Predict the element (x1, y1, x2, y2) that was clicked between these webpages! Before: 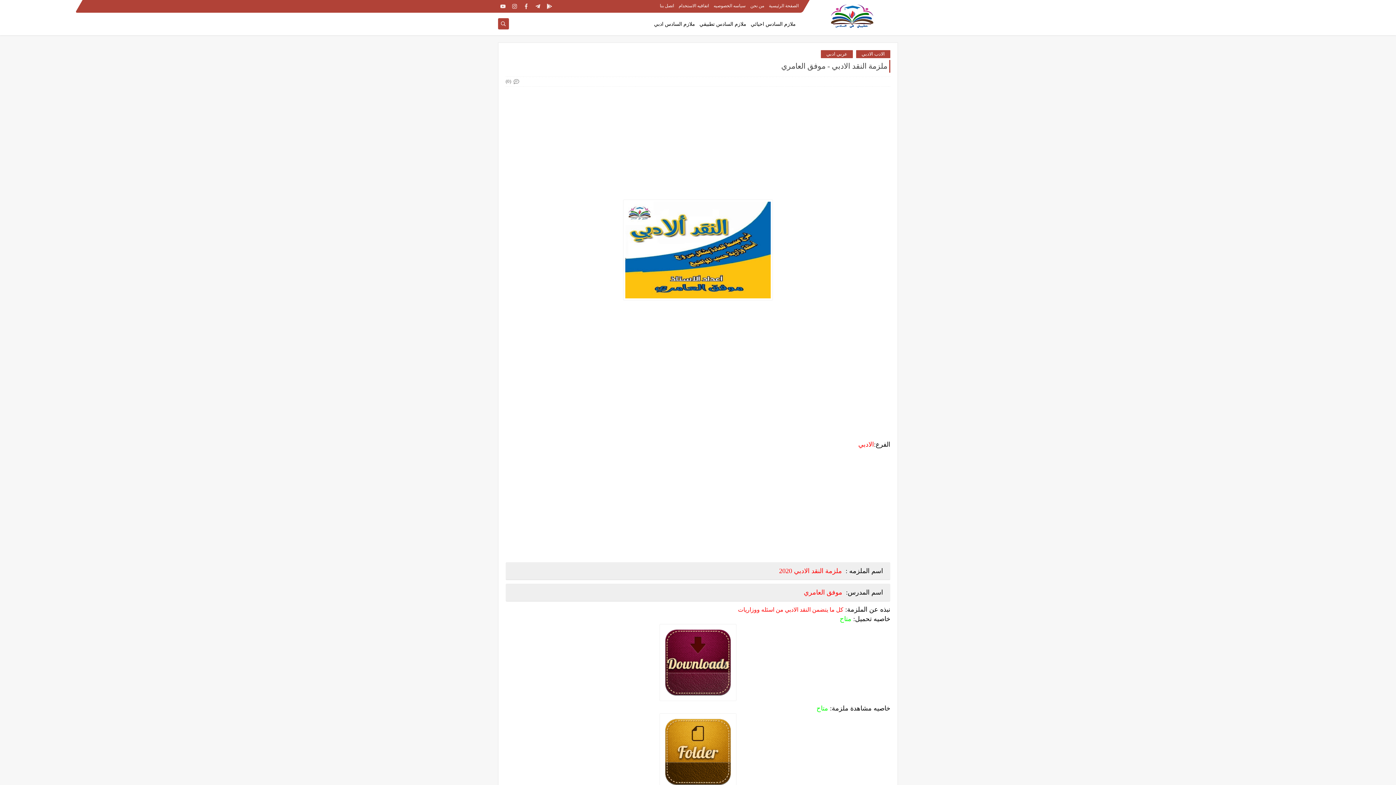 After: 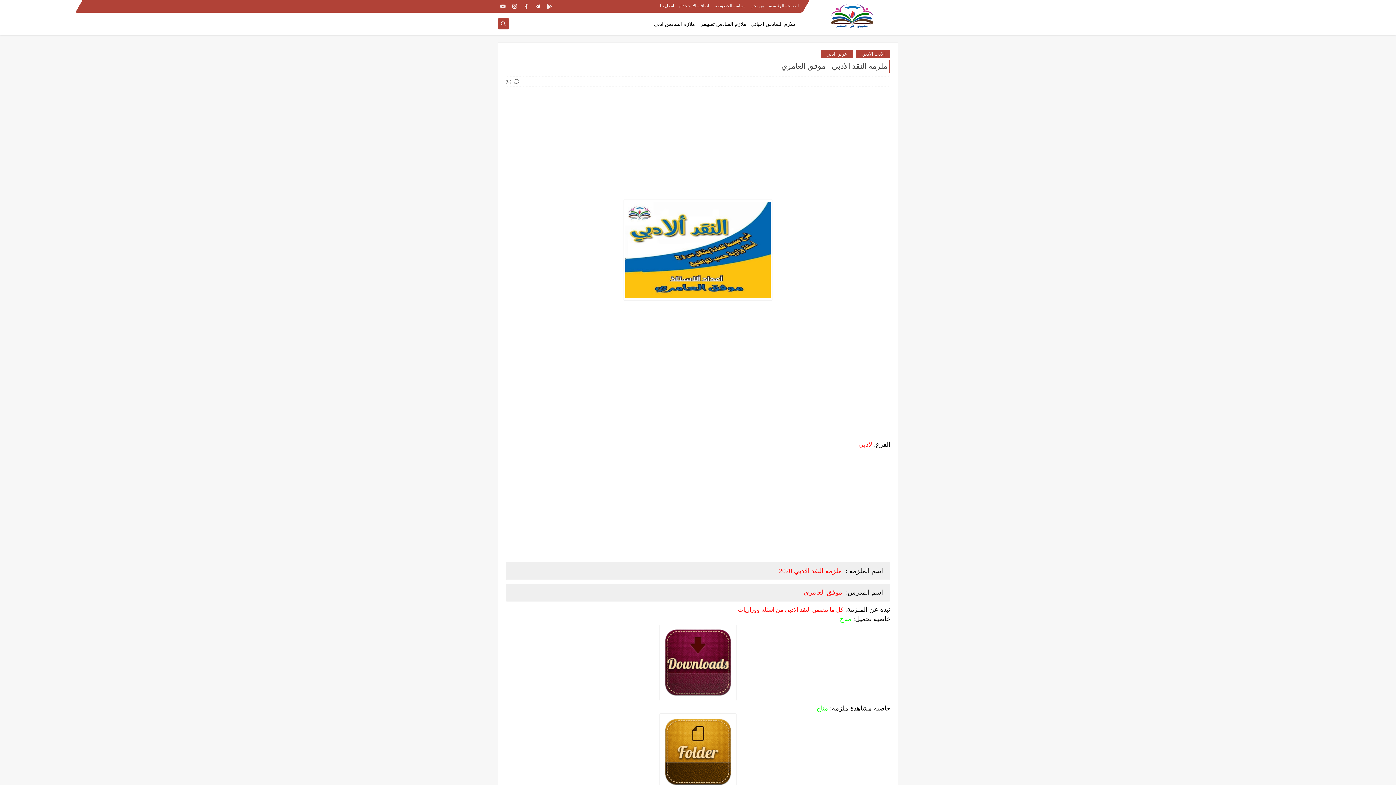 Action: bbox: (533, 1, 542, 11)